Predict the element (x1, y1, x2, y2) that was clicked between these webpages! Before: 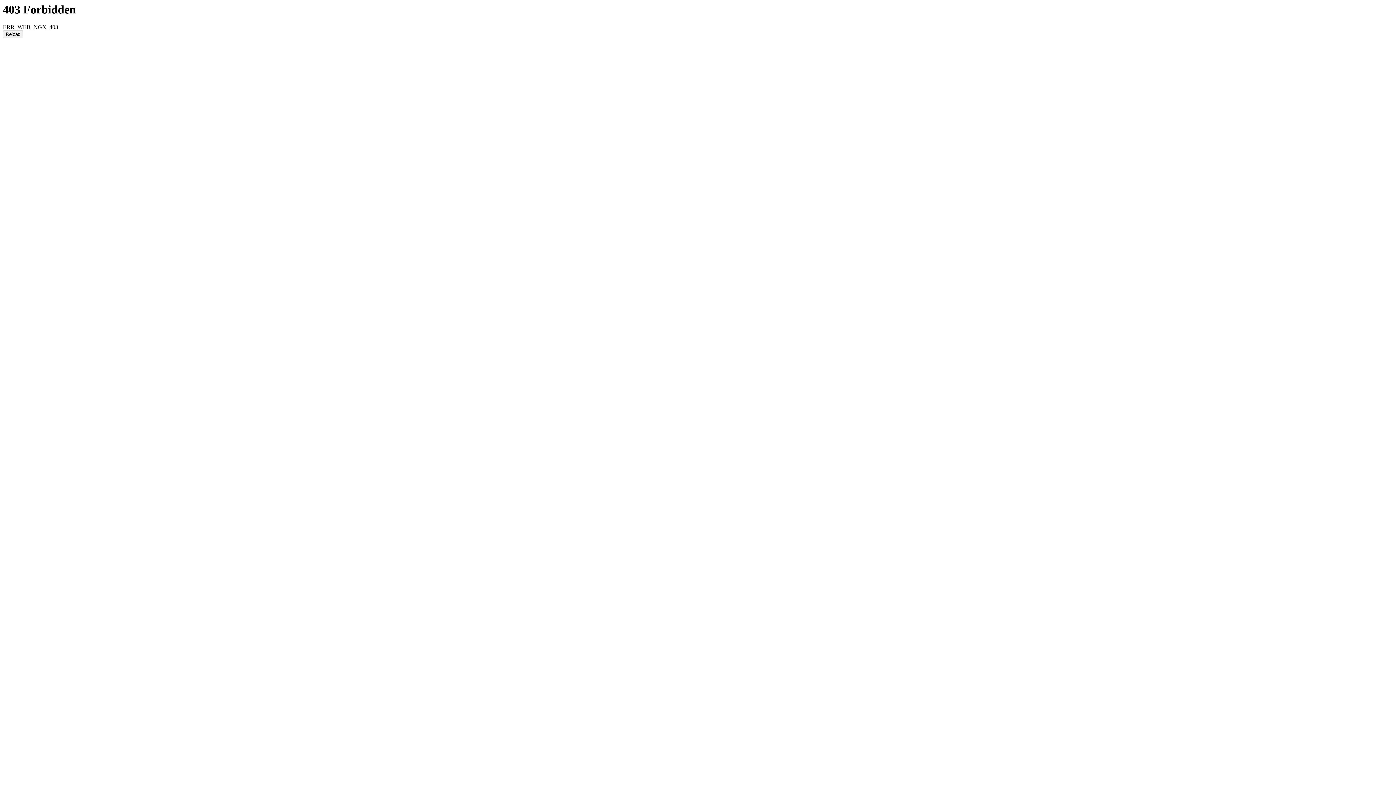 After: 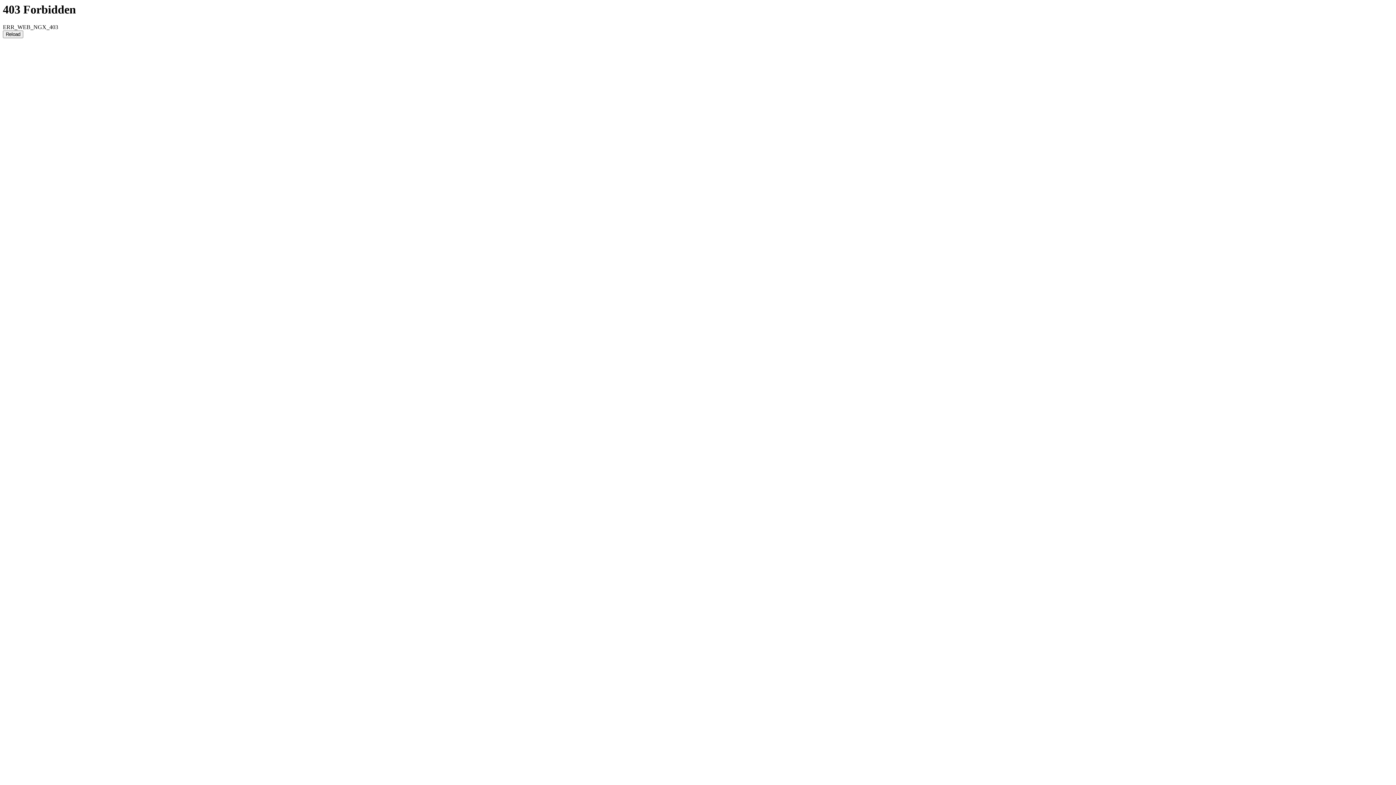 Action: label: Reload bbox: (2, 30, 23, 38)